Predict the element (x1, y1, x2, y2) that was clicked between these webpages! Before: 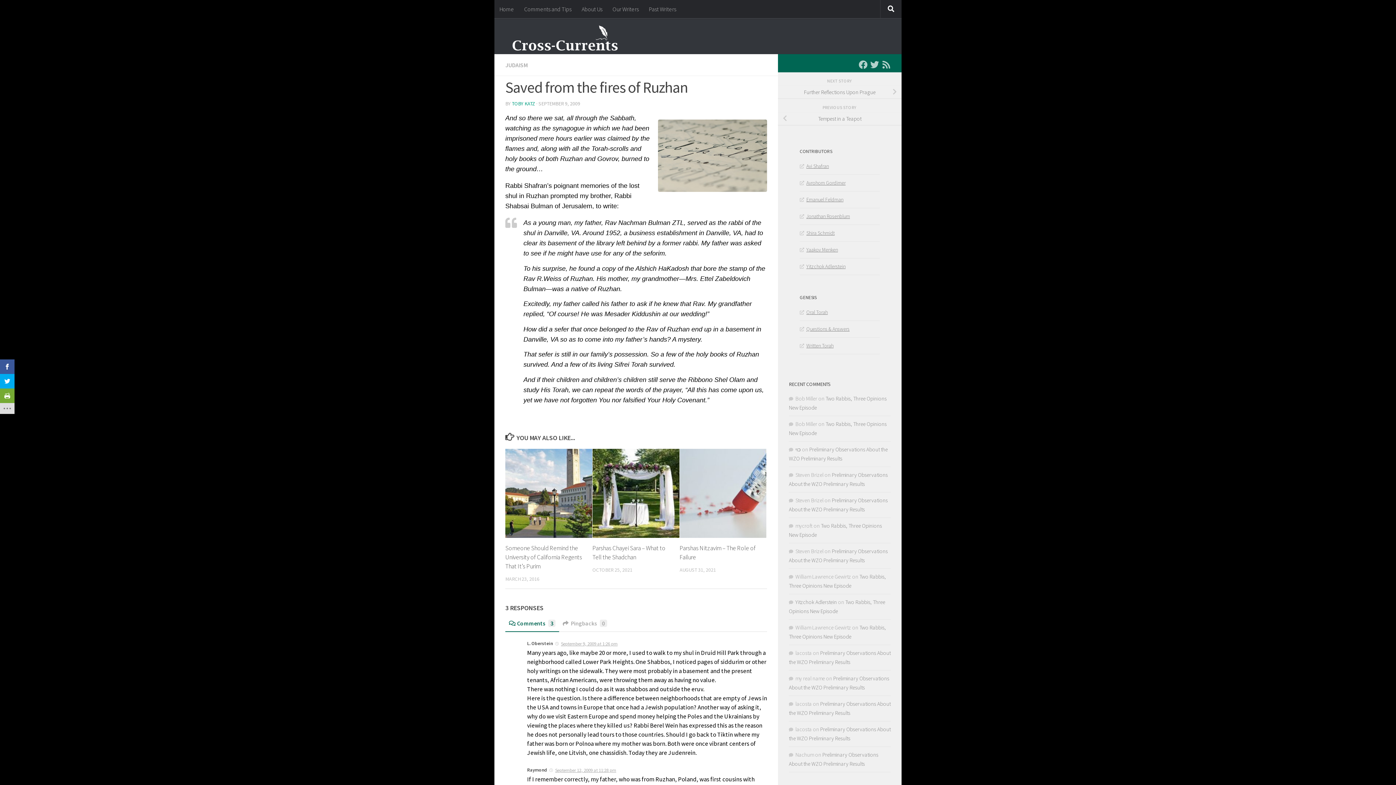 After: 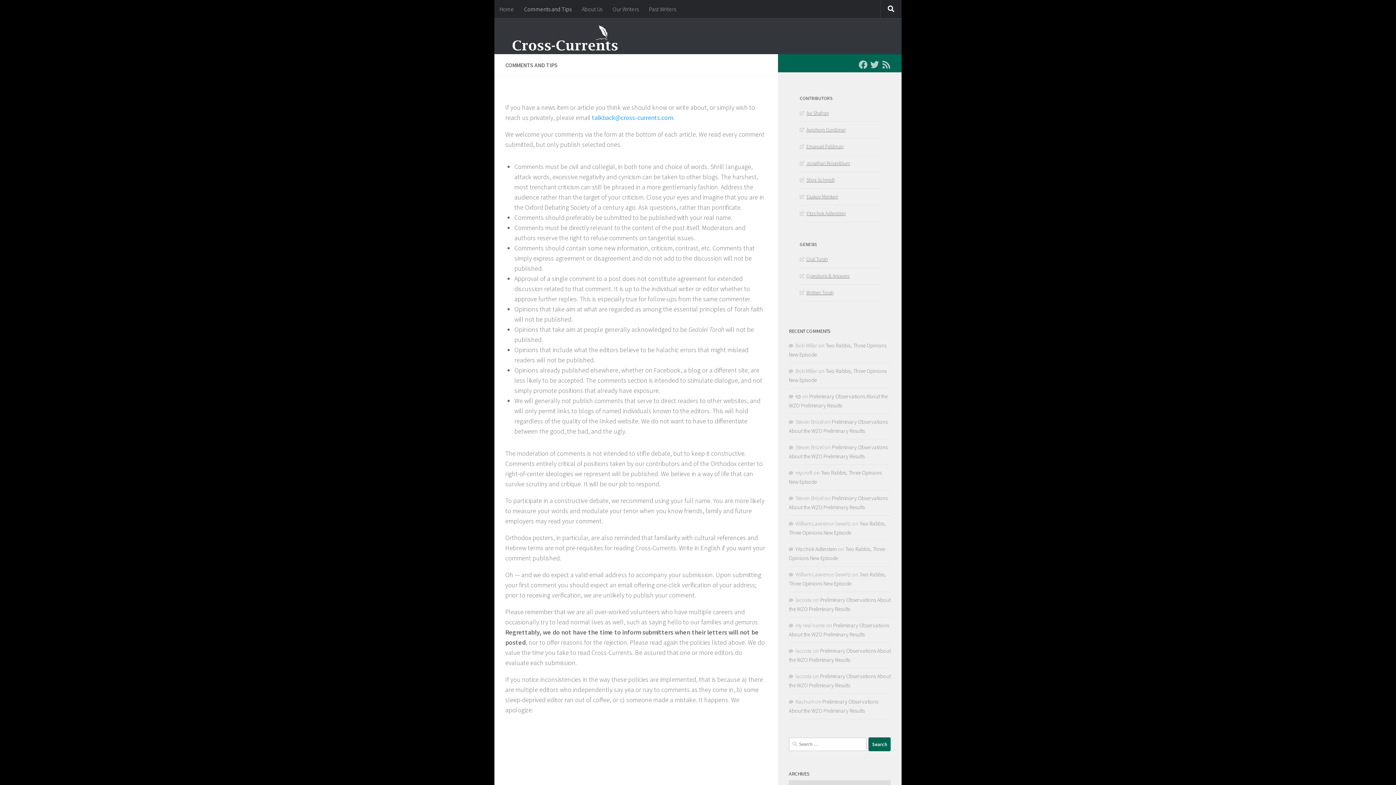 Action: label: Comments and Tips bbox: (519, 0, 576, 18)